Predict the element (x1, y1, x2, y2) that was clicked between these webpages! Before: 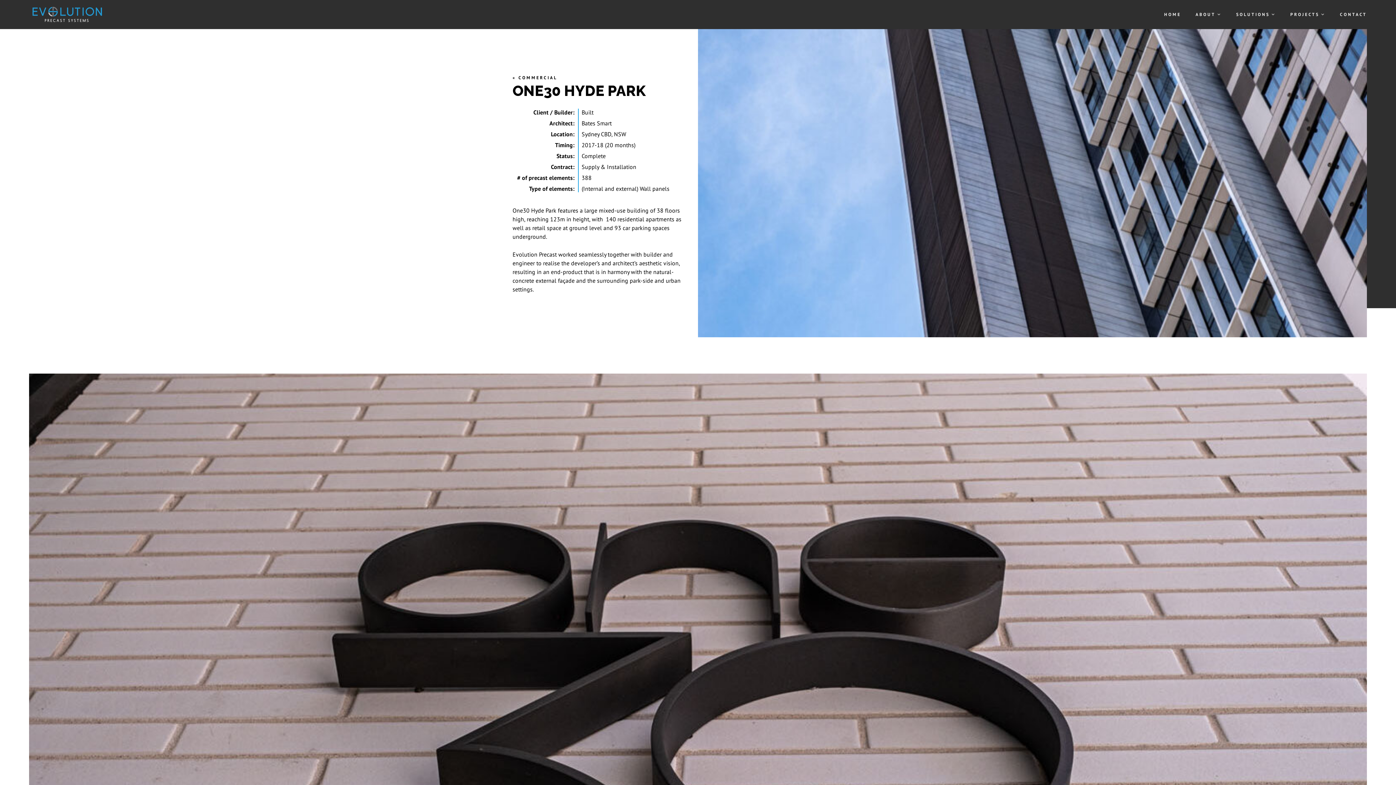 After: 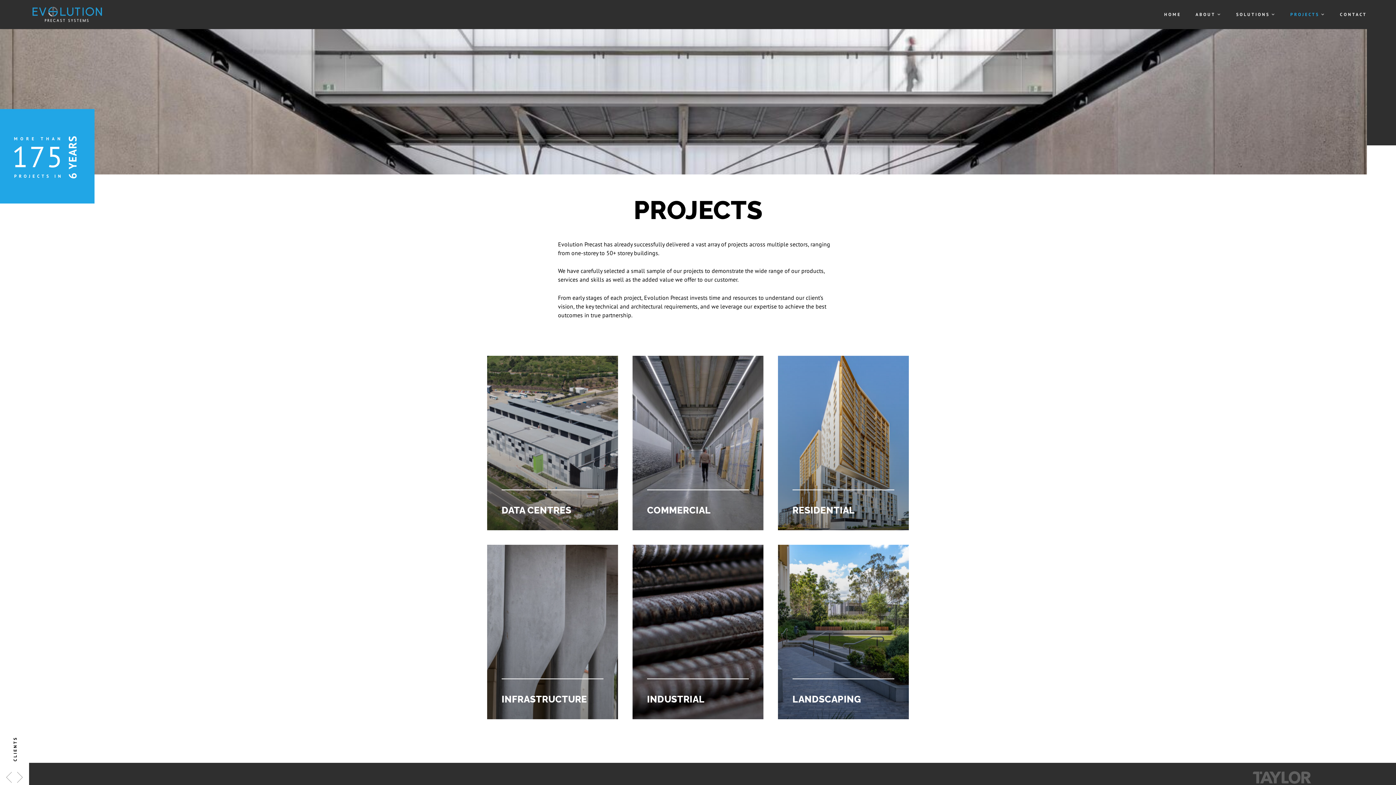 Action: bbox: (1283, 0, 1333, 29) label: PROJECTS